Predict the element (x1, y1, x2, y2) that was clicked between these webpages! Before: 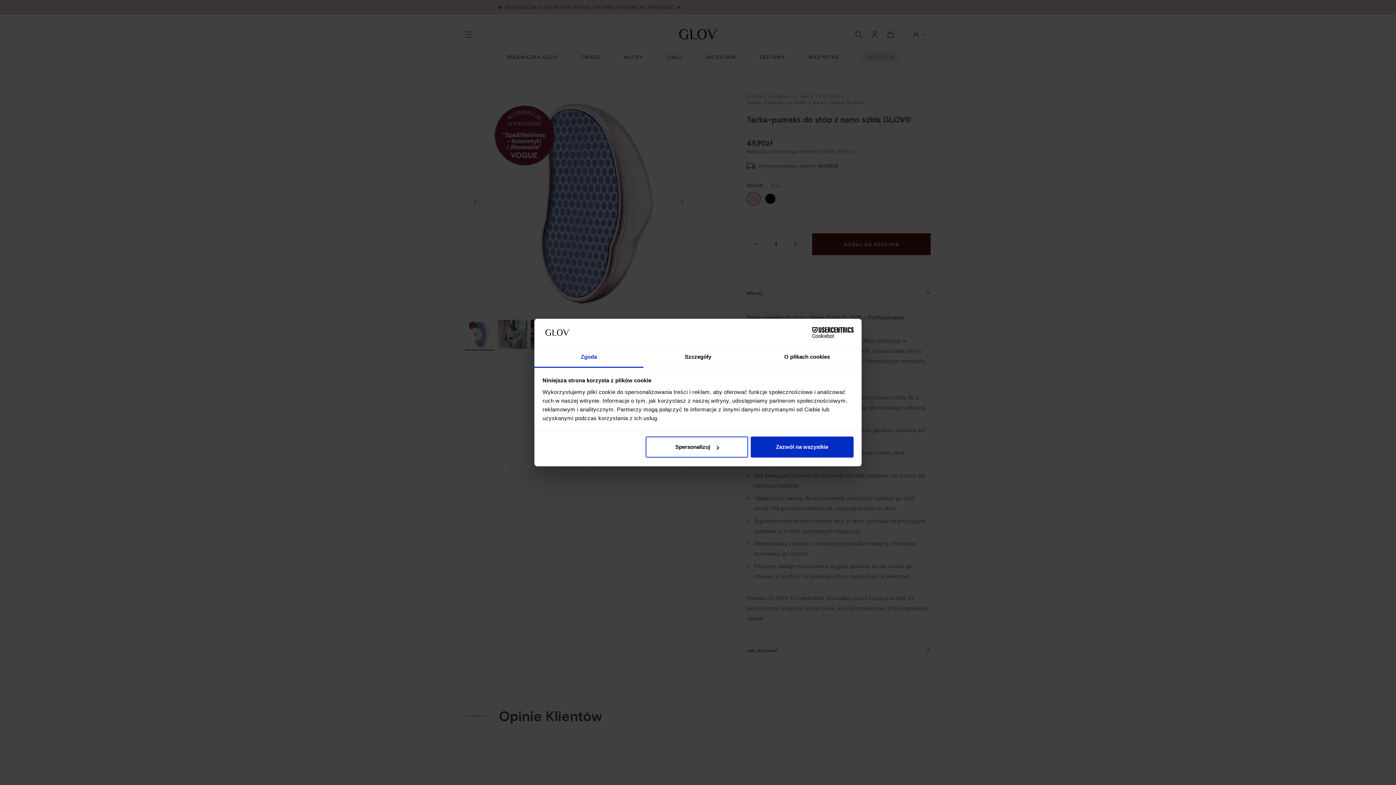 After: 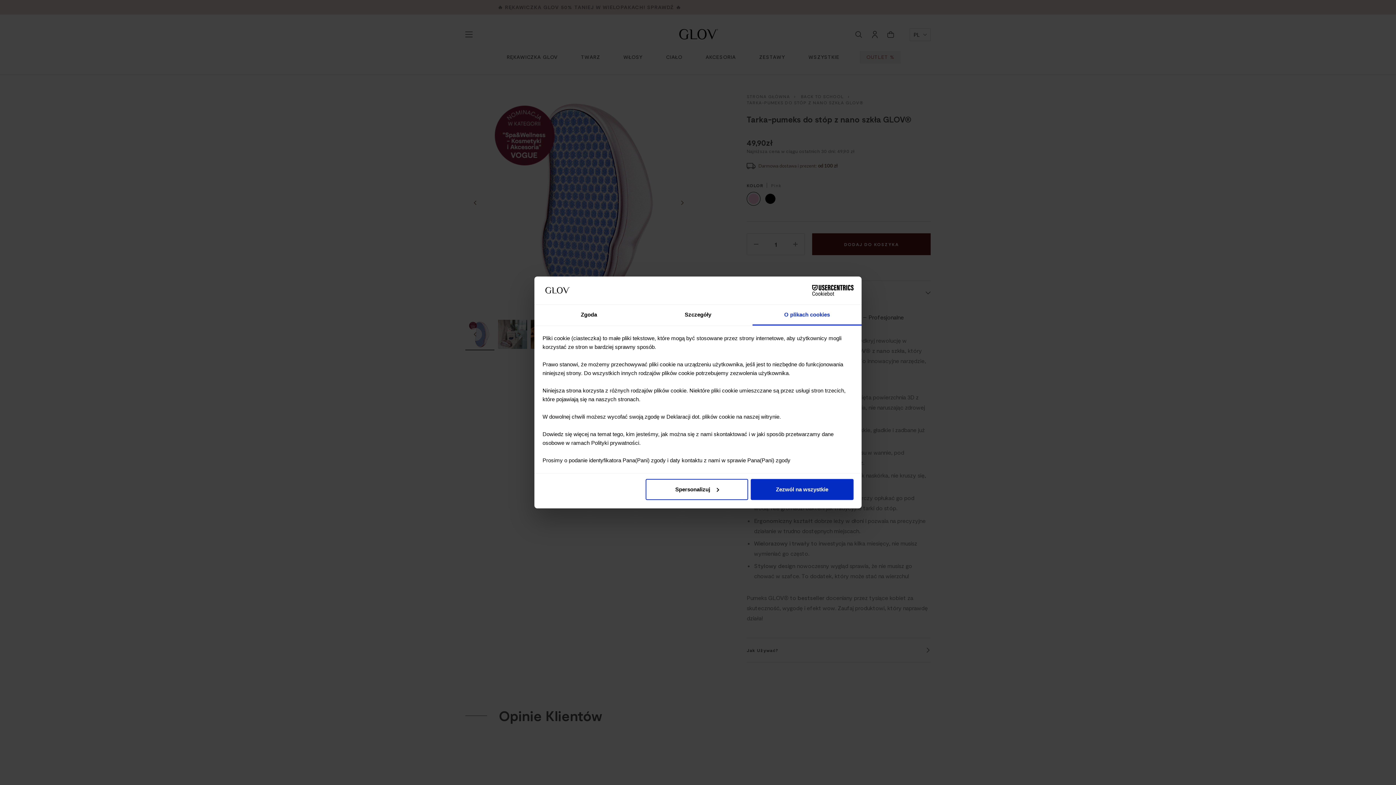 Action: bbox: (752, 347, 861, 367) label: O plikach cookies